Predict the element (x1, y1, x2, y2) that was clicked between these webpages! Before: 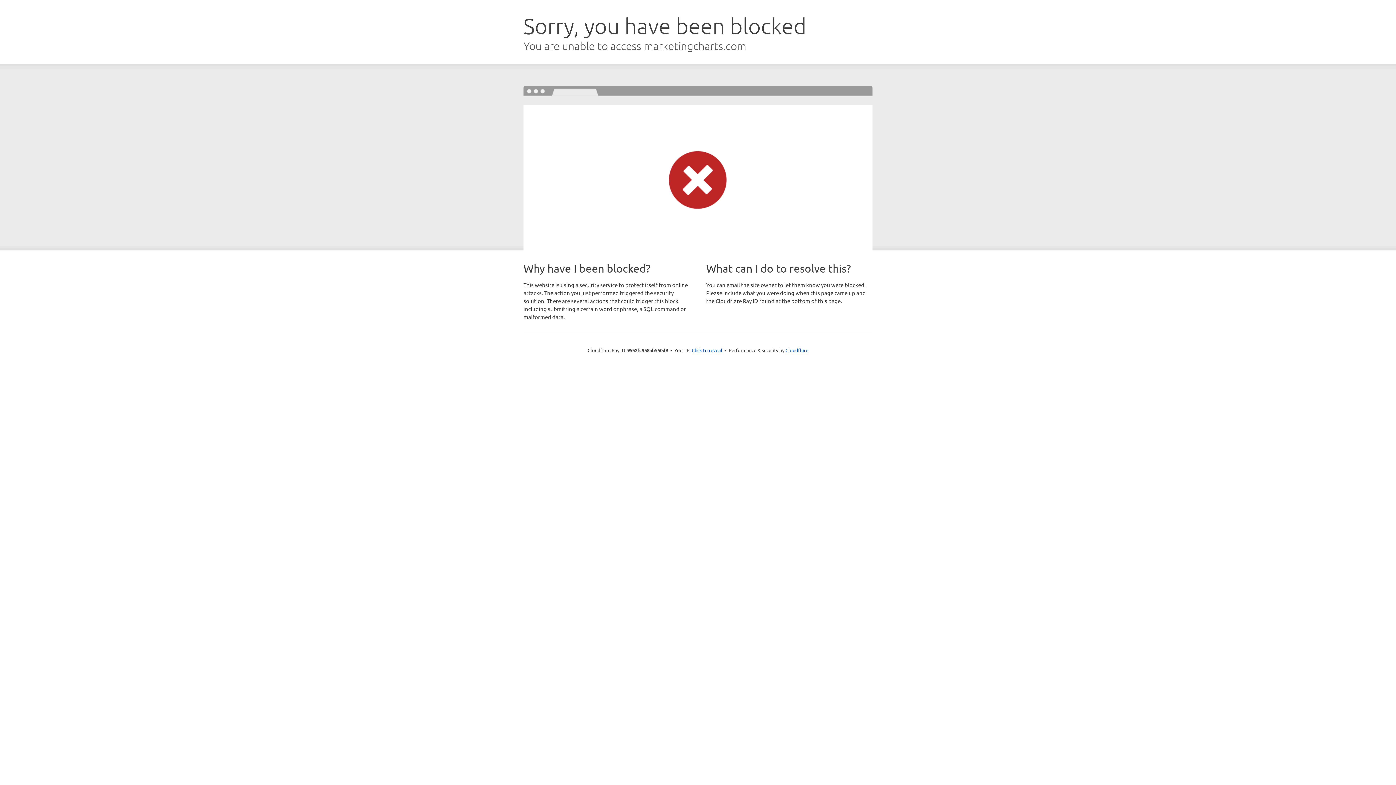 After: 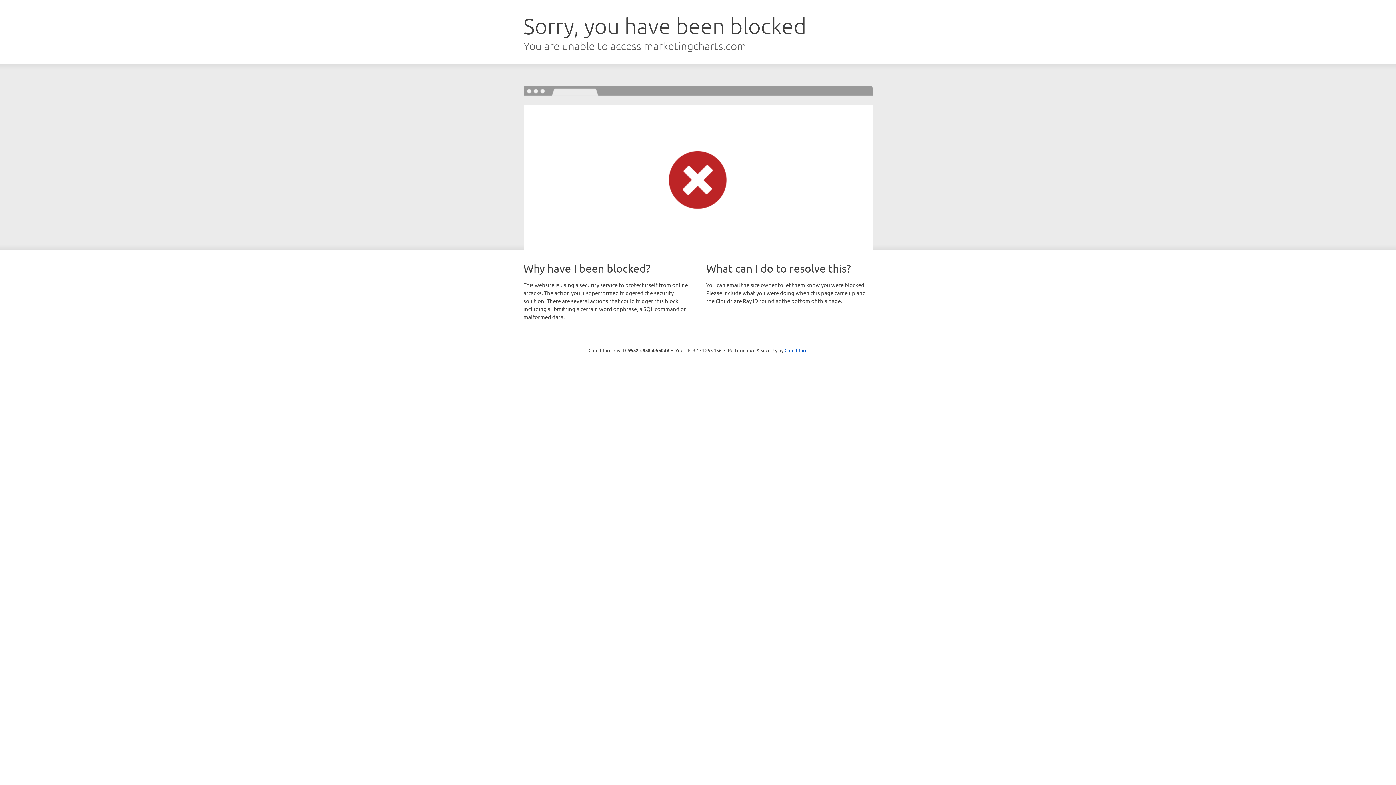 Action: bbox: (692, 346, 722, 353) label: Click to reveal